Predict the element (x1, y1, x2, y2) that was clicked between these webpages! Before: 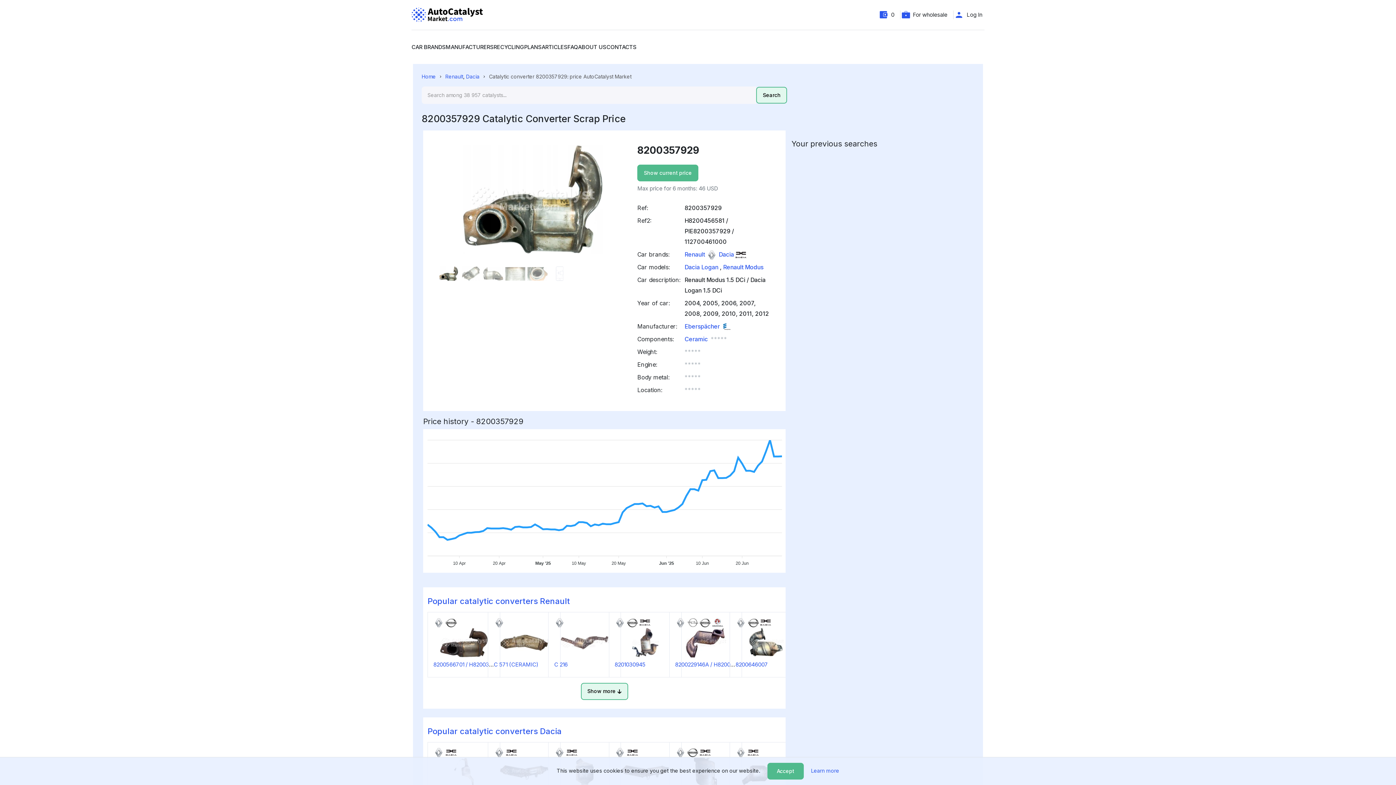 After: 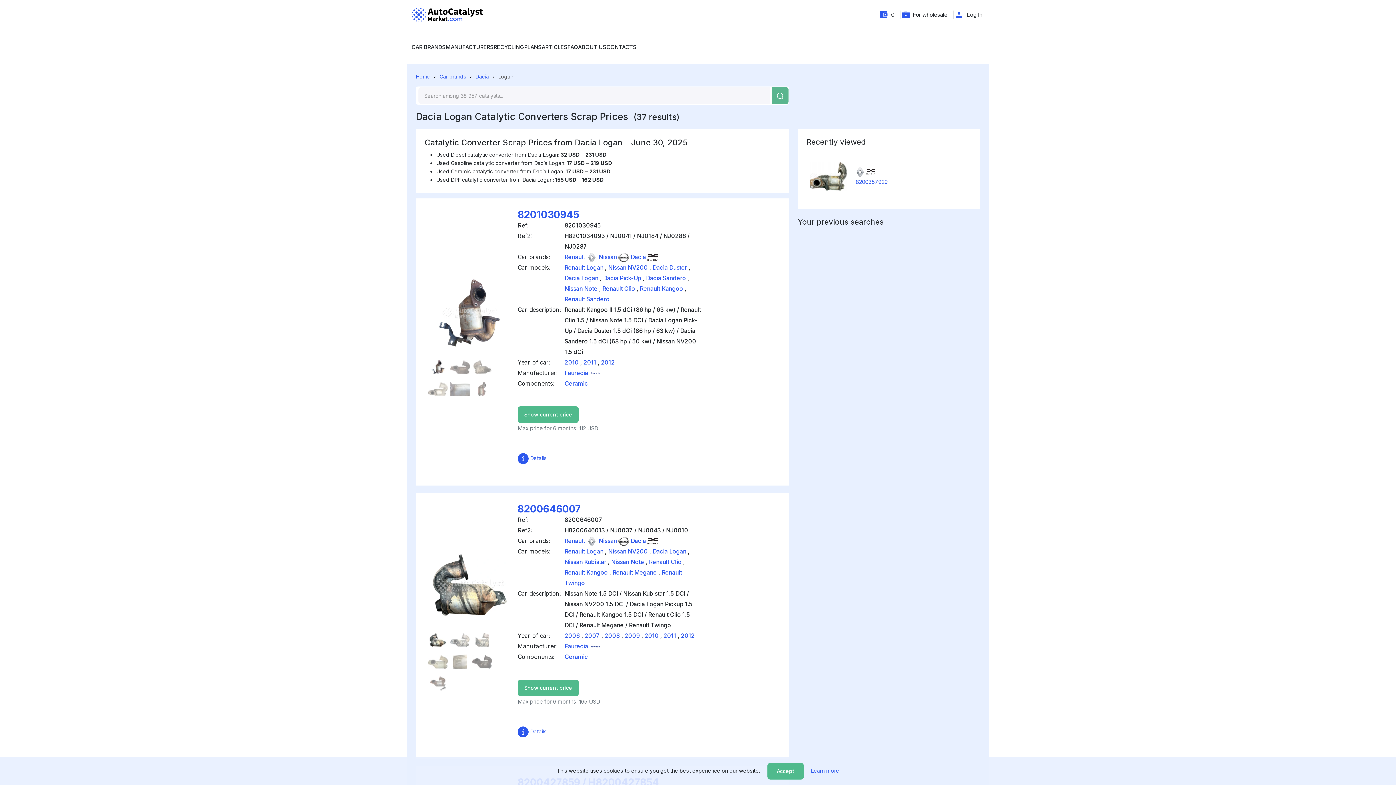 Action: label: Dacia Logan bbox: (684, 263, 718, 270)